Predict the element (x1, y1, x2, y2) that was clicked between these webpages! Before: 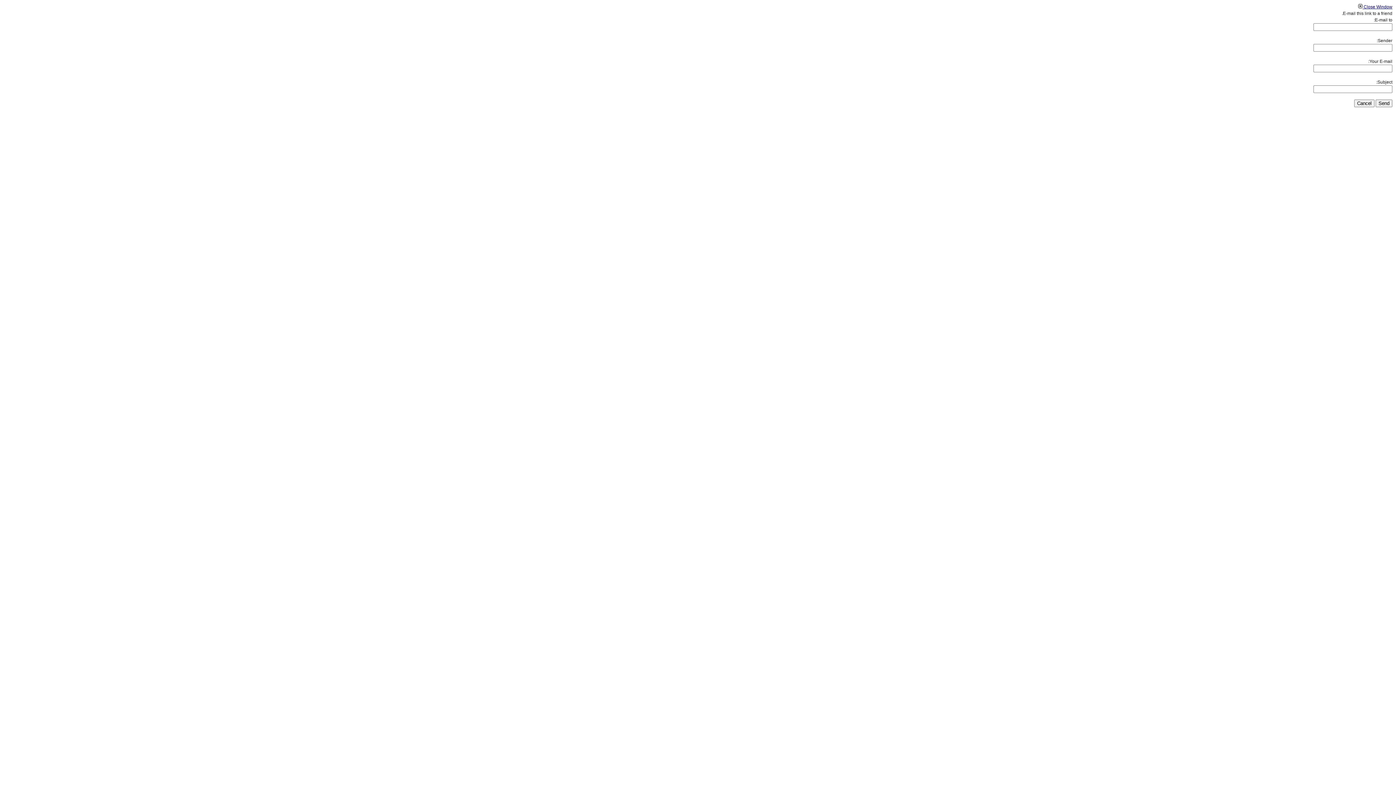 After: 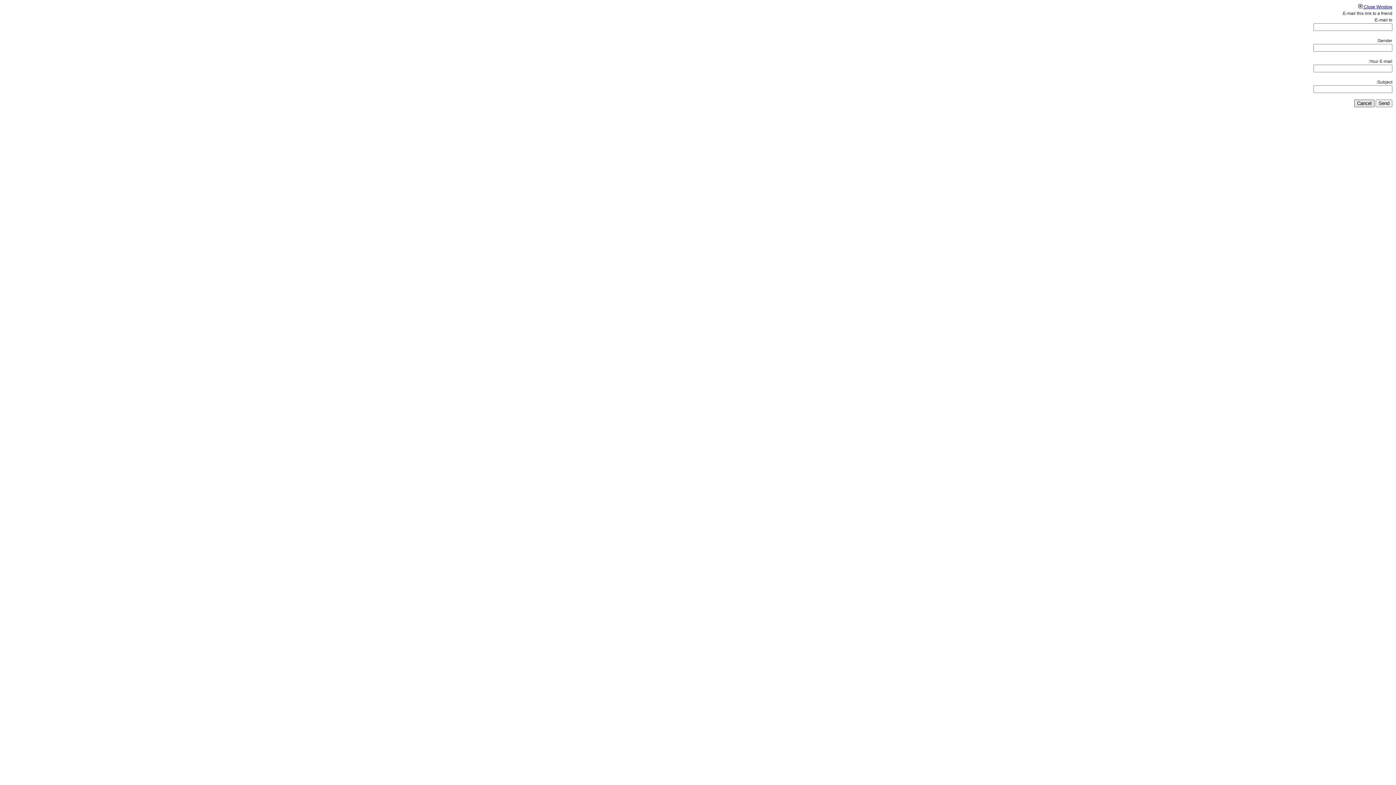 Action: label: Cancel bbox: (1354, 99, 1374, 107)